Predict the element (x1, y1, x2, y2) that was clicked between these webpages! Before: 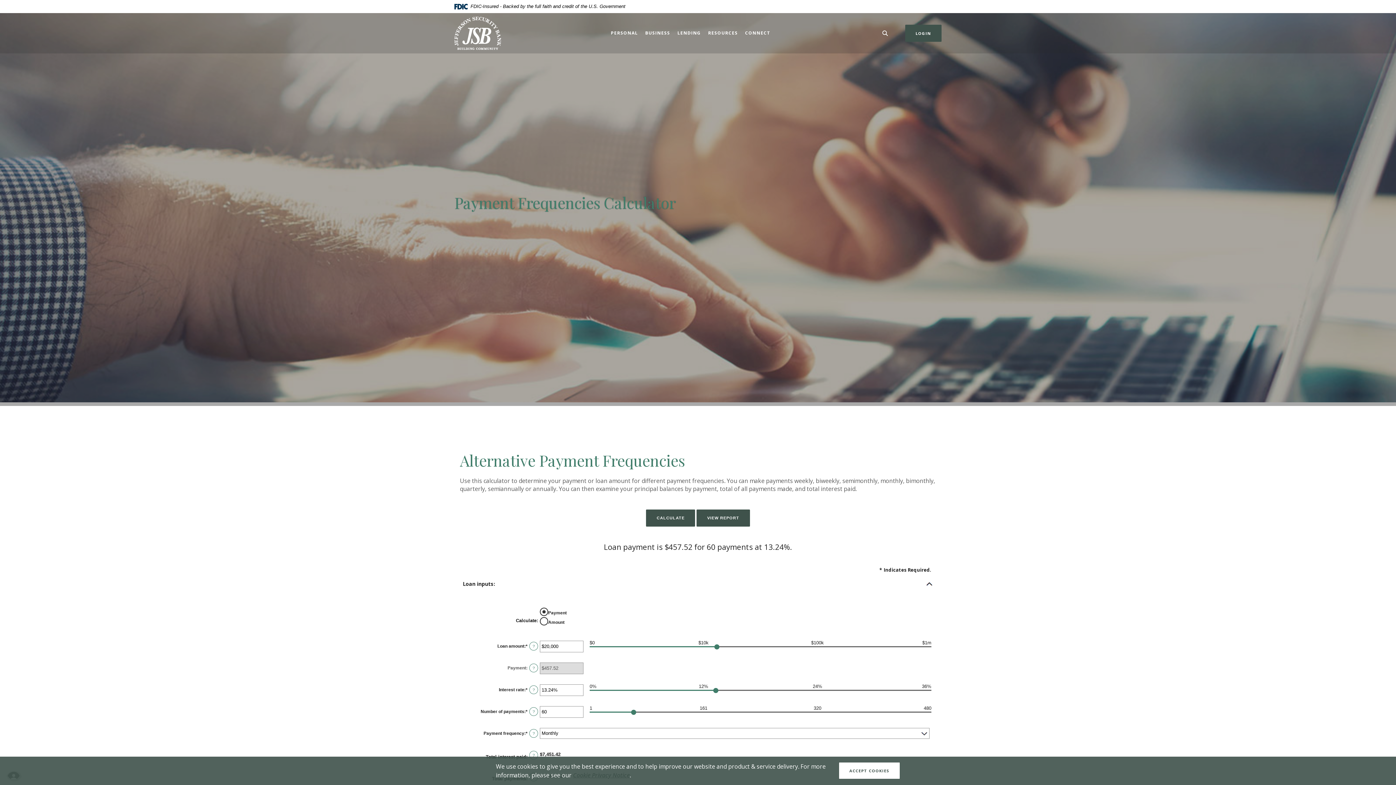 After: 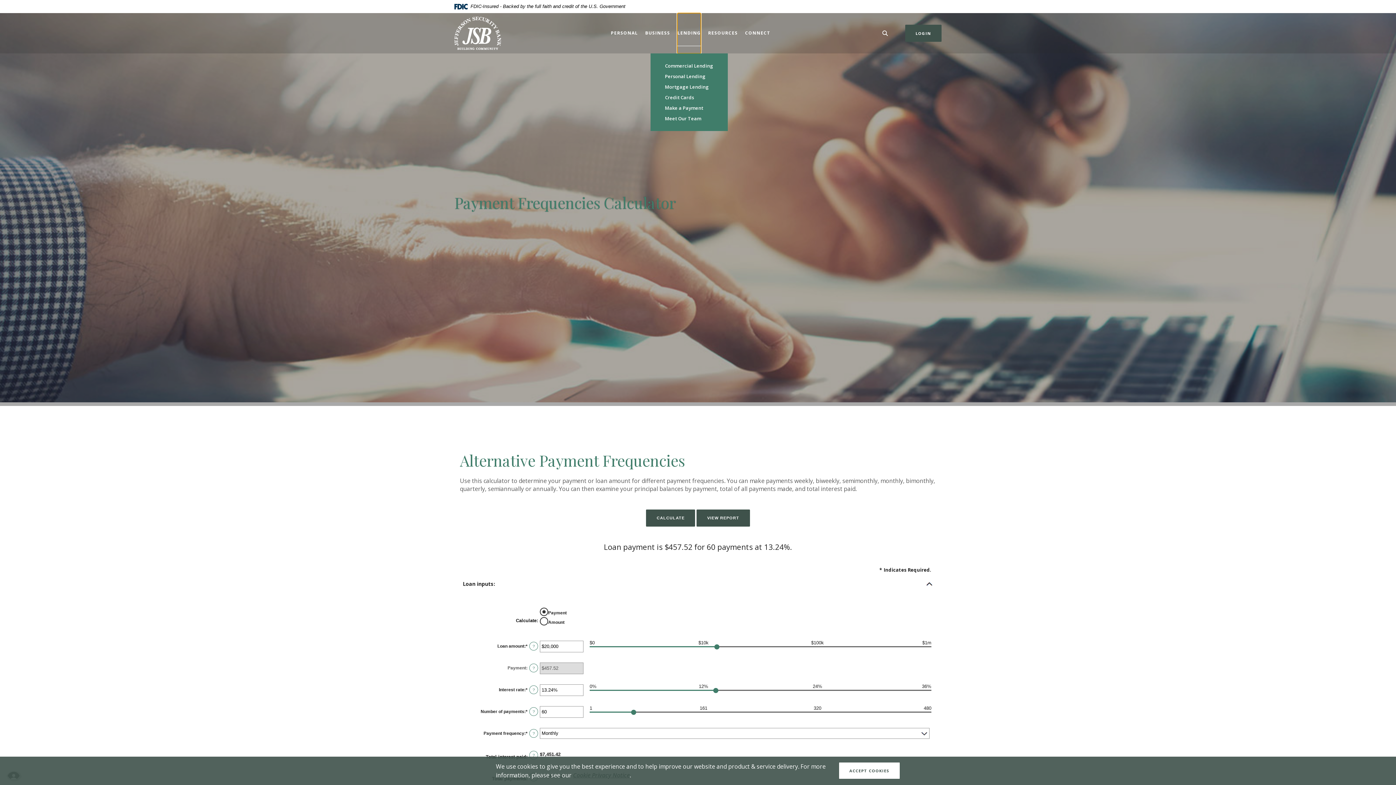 Action: bbox: (677, 12, 701, 53) label: LENDING